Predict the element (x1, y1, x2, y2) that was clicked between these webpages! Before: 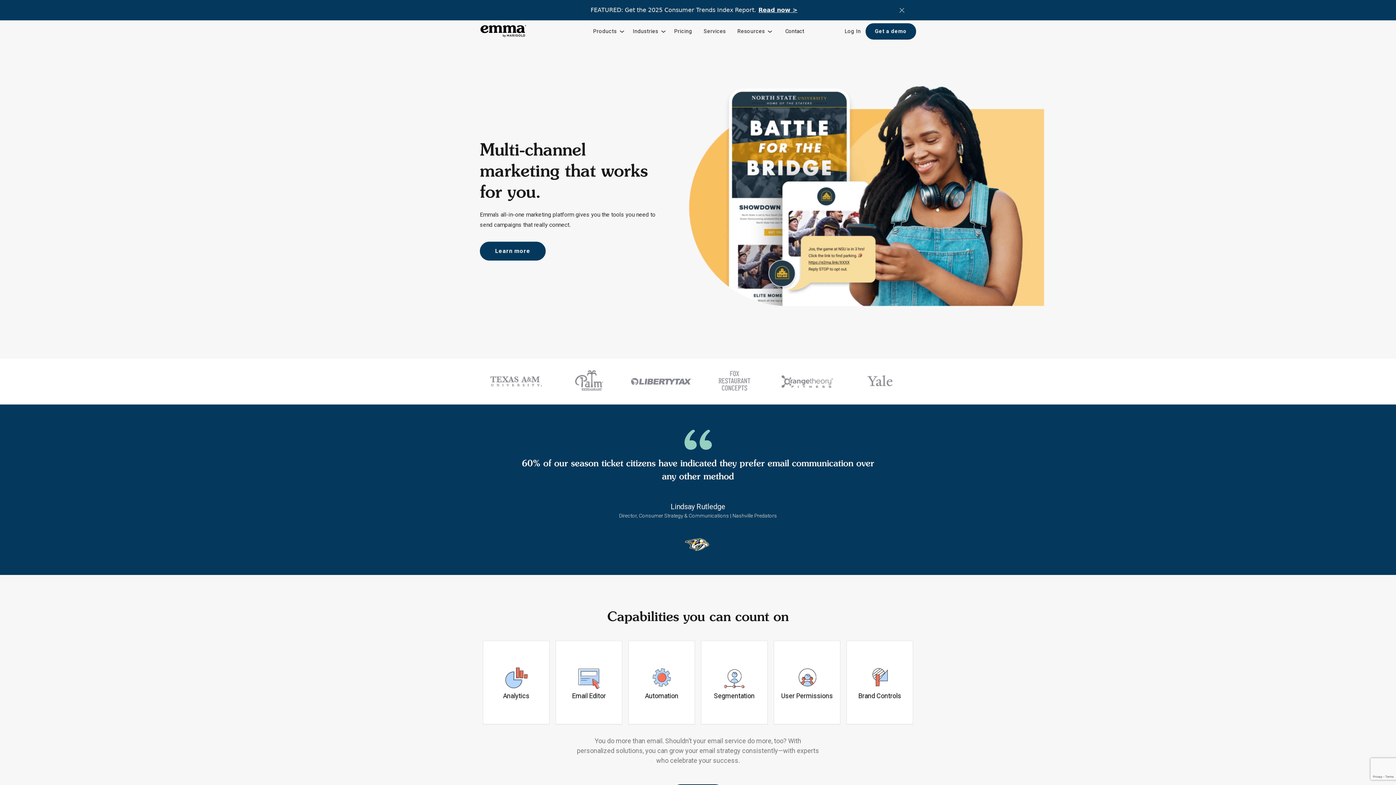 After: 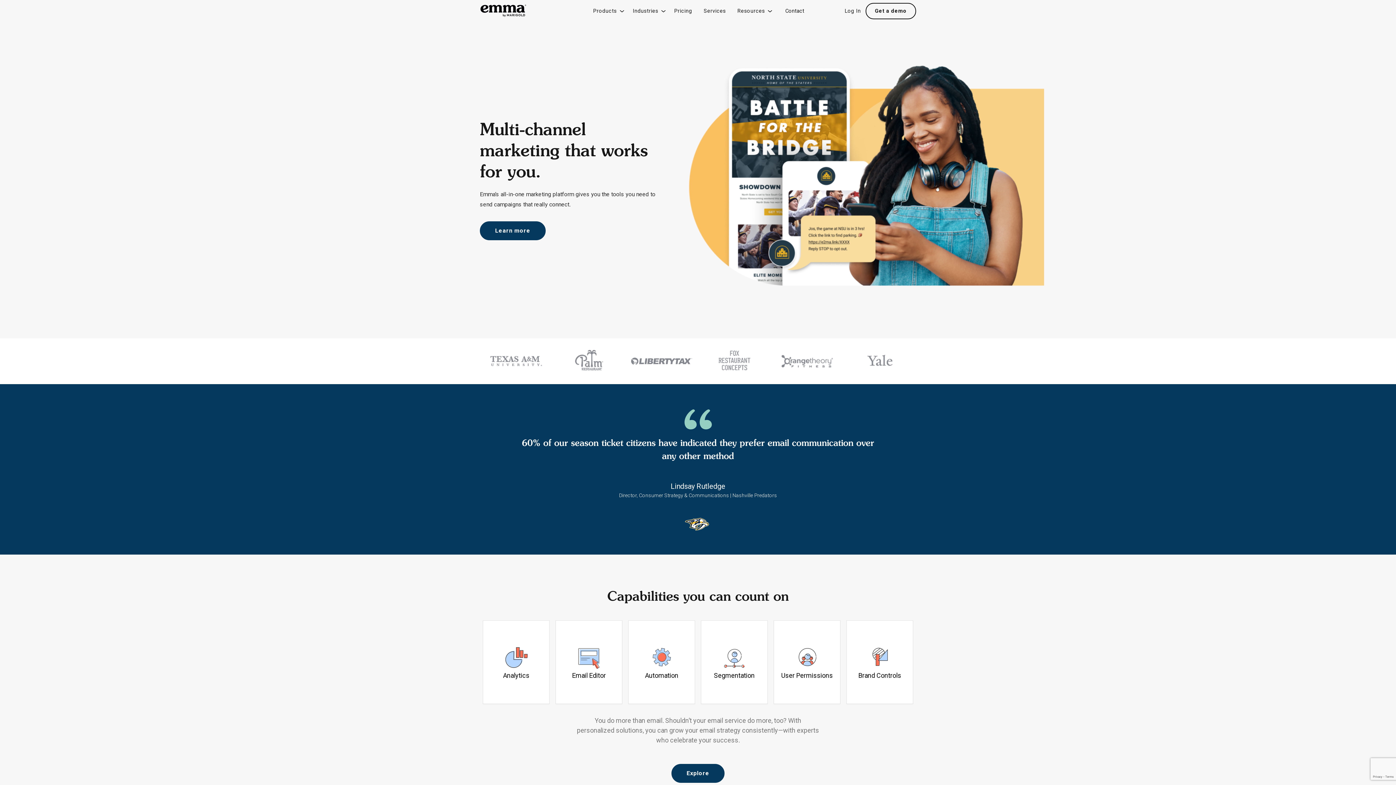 Action: bbox: (899, 7, 904, 12)